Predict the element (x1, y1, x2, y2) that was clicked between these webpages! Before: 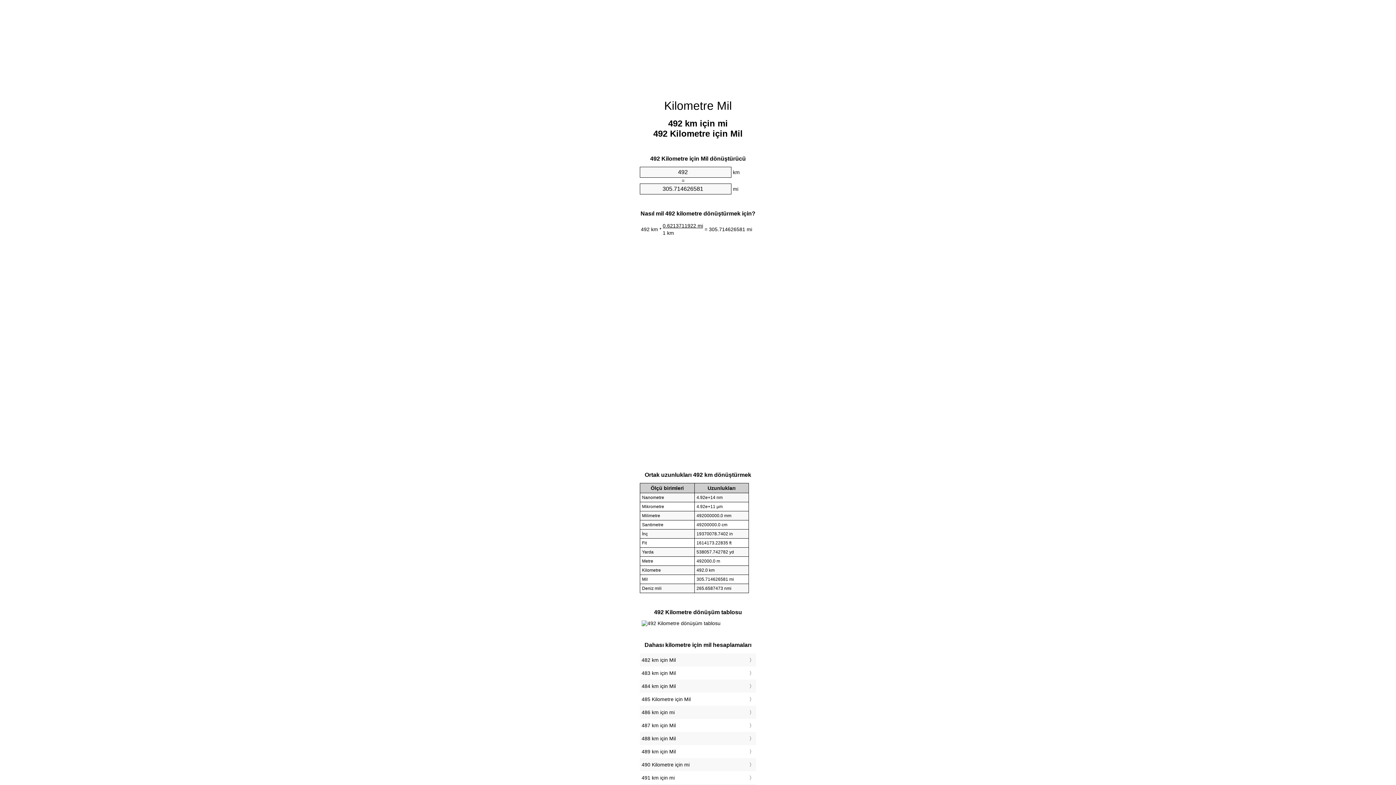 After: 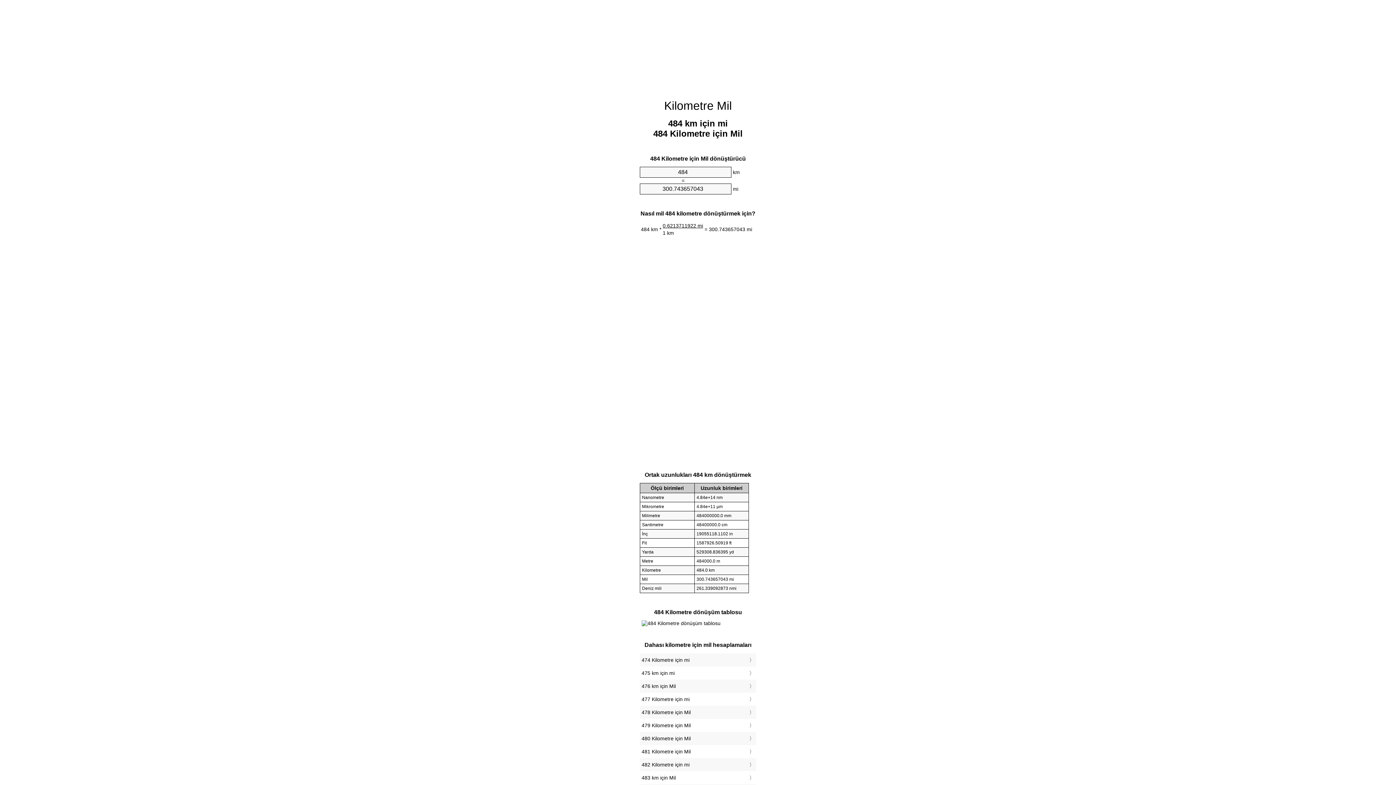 Action: label: 484 km için Mil bbox: (641, 681, 754, 691)